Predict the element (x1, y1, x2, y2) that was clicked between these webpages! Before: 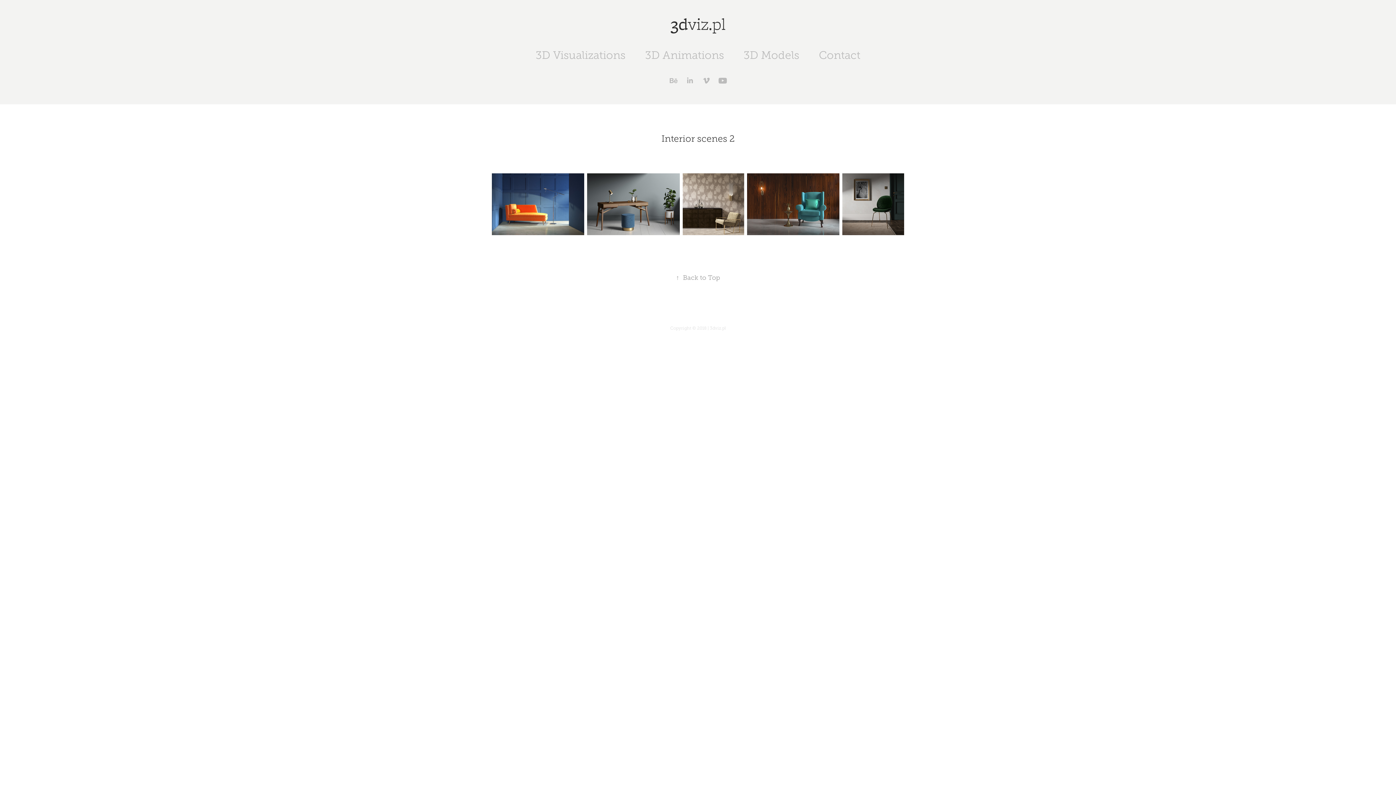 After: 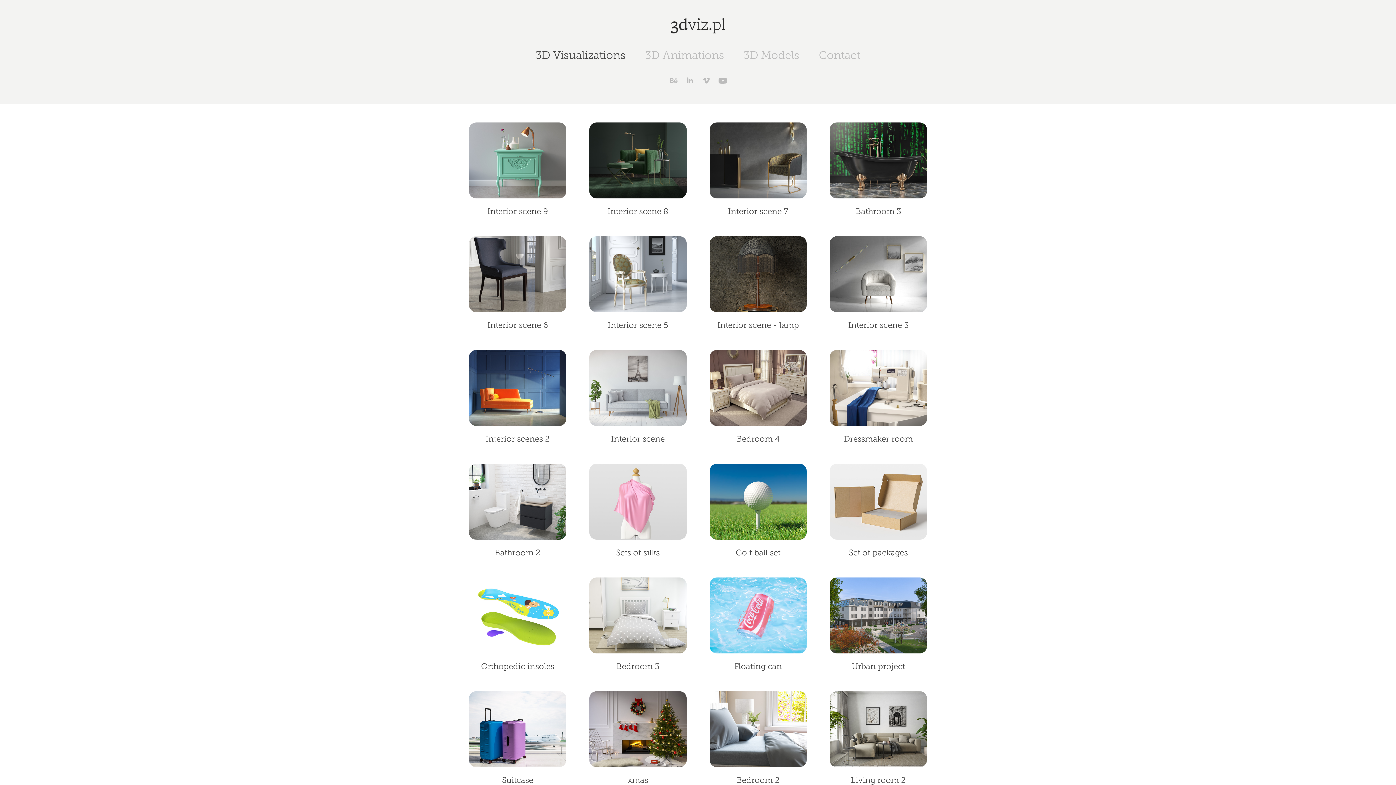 Action: bbox: (535, 49, 625, 61) label: 3D Visualizations